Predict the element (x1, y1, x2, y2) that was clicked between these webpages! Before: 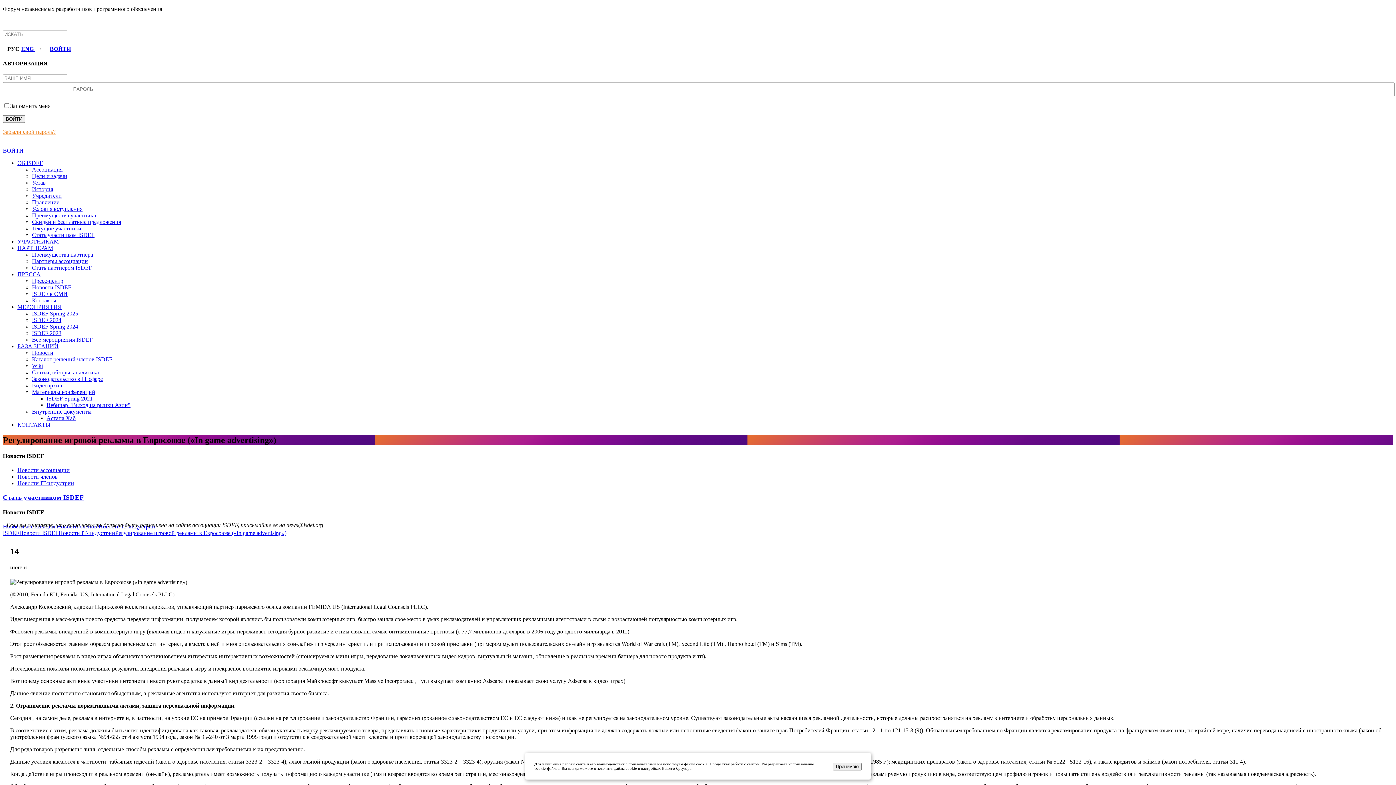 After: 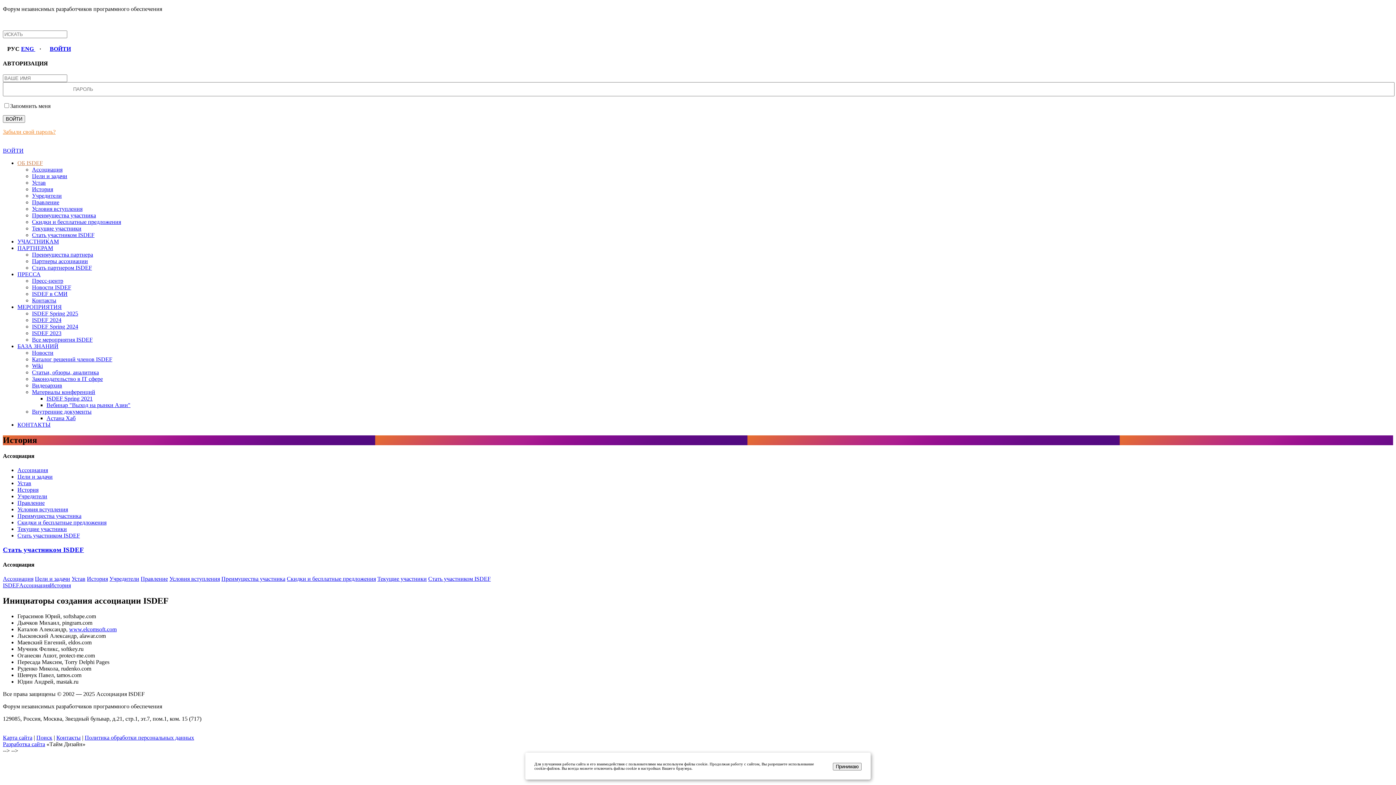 Action: label: История bbox: (32, 186, 53, 192)